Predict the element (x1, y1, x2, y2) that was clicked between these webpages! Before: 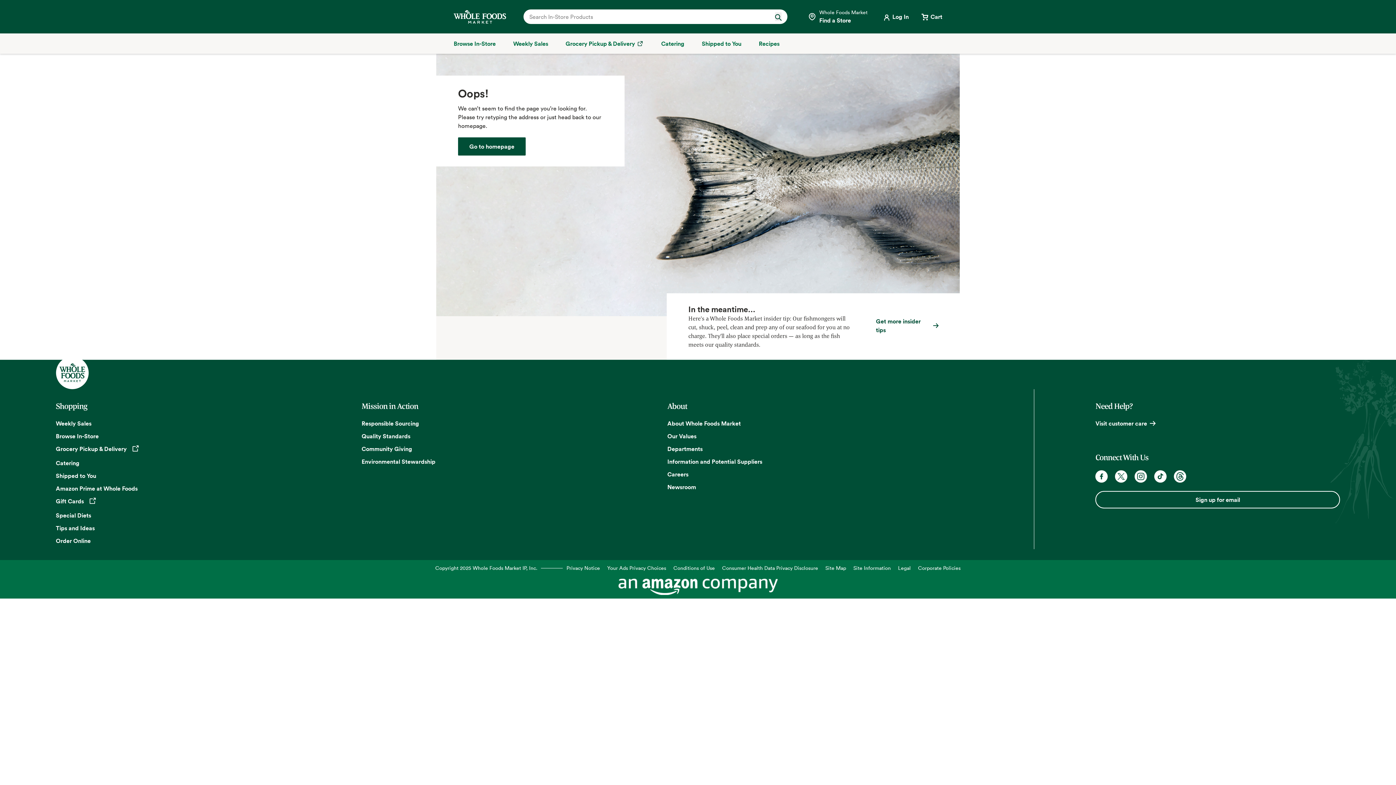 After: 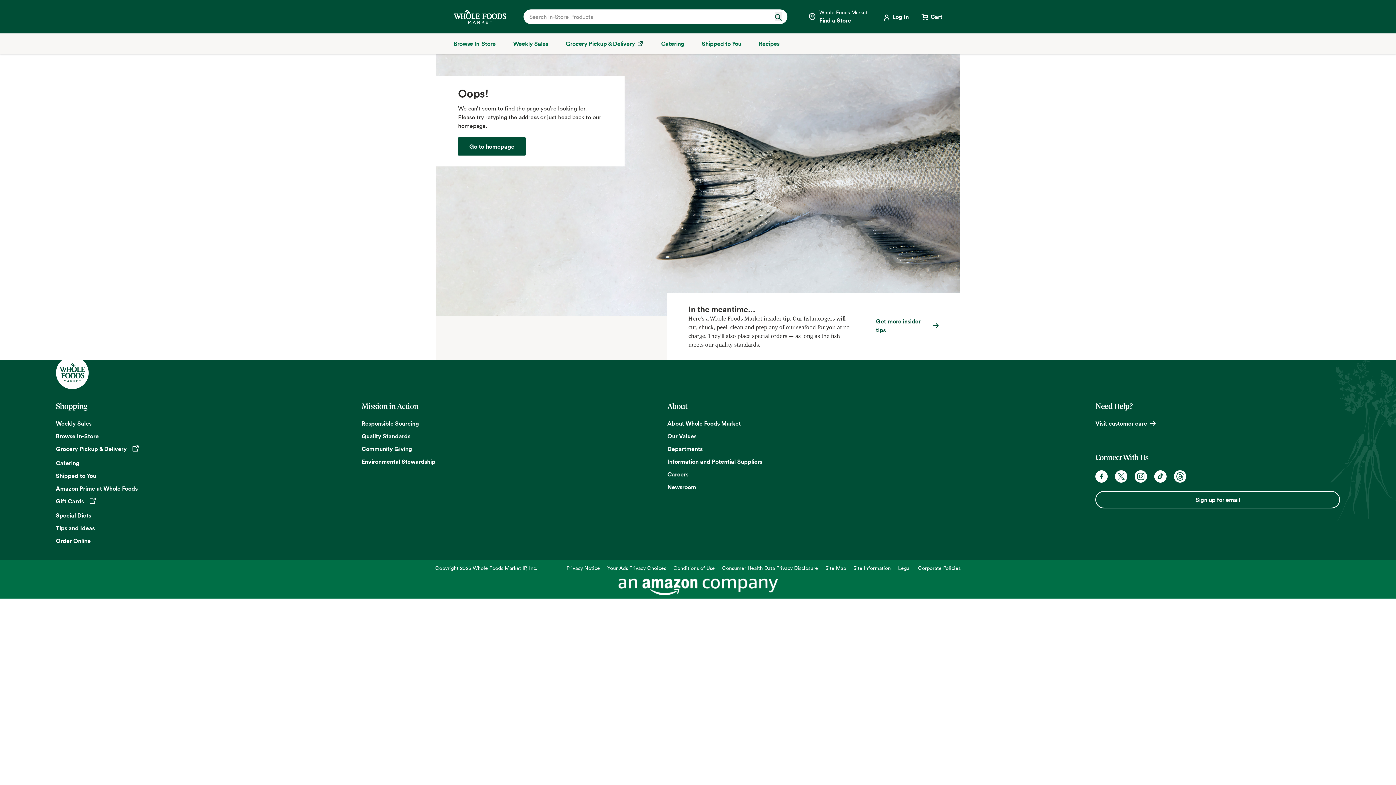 Action: bbox: (1135, 470, 1147, 482) label: Instagram. Opens in a new tab